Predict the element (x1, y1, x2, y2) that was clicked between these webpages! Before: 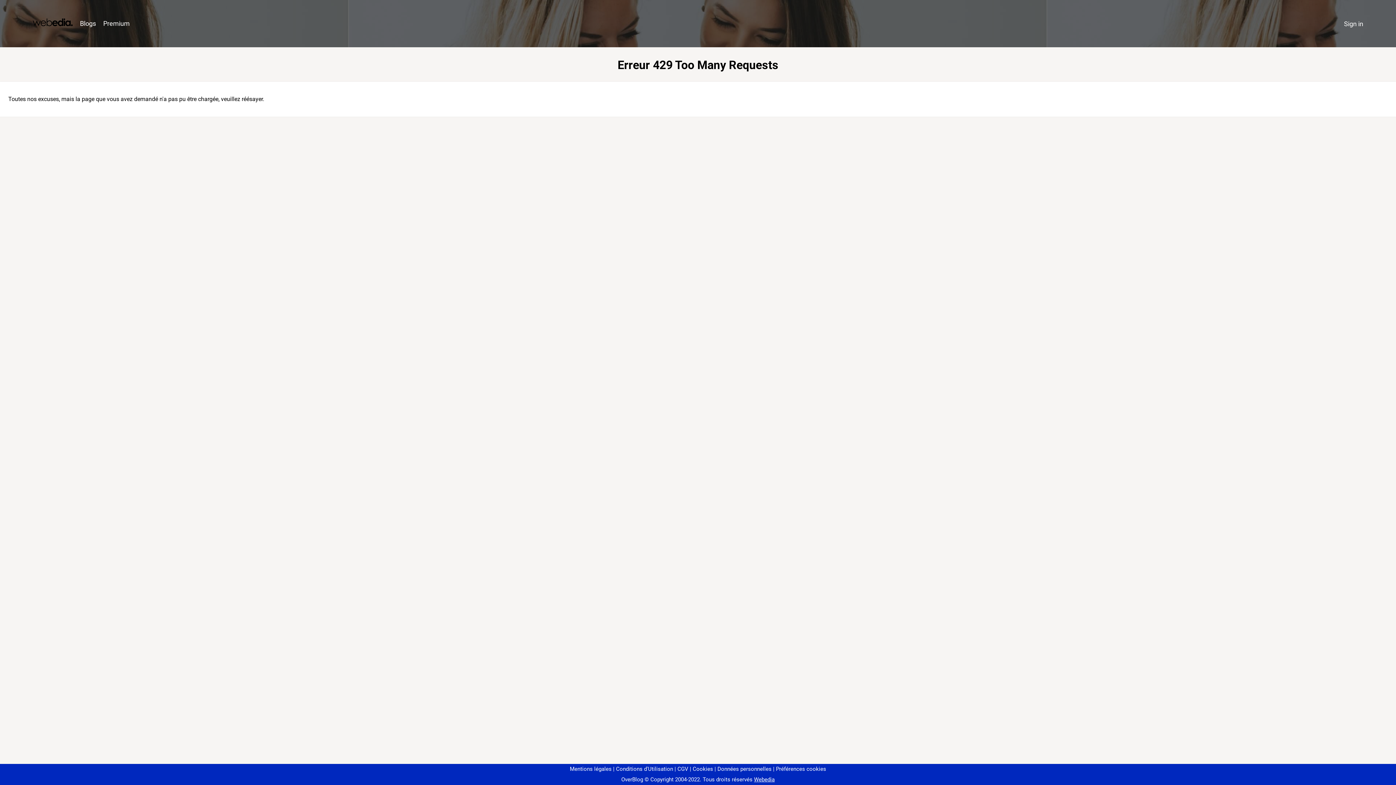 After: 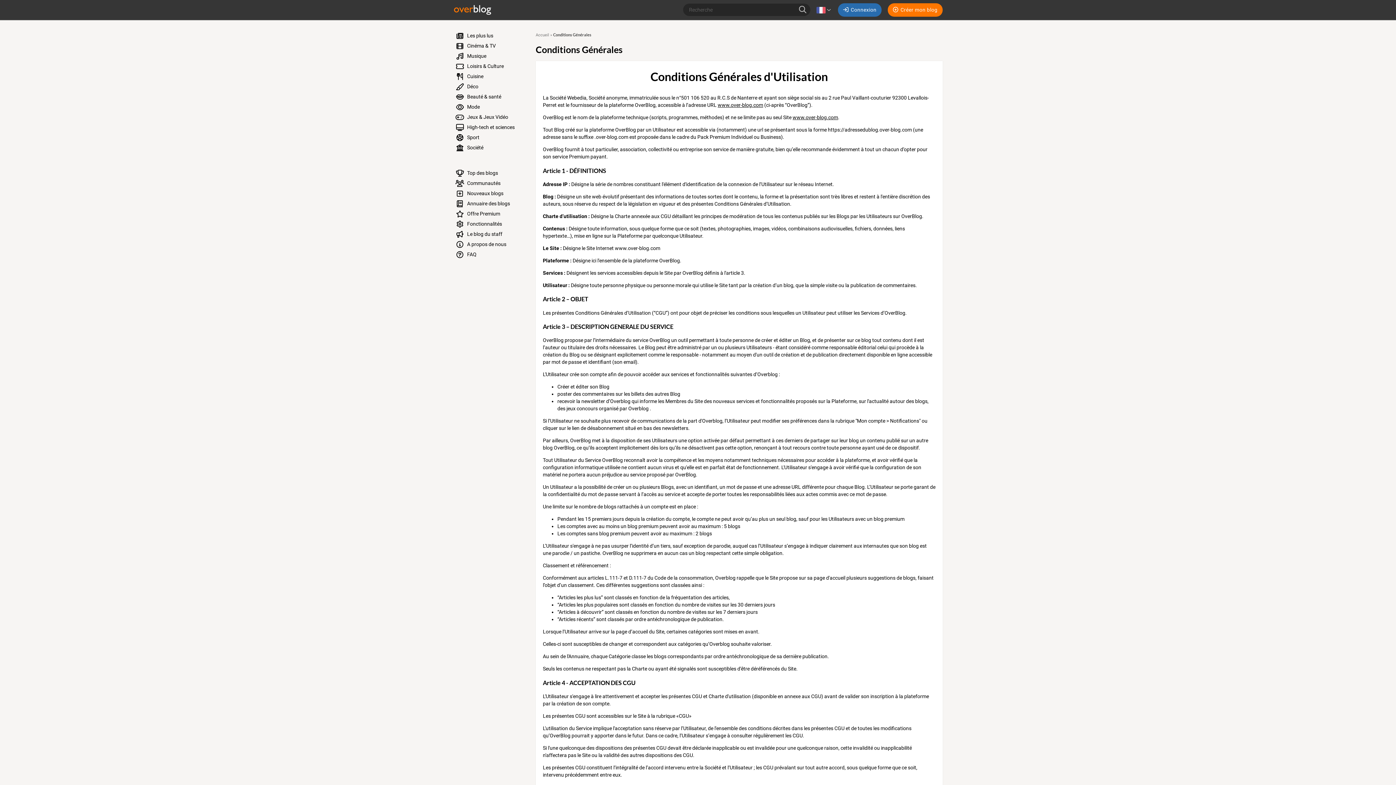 Action: label: Conditions d'Utilisation bbox: (613, 766, 673, 772)